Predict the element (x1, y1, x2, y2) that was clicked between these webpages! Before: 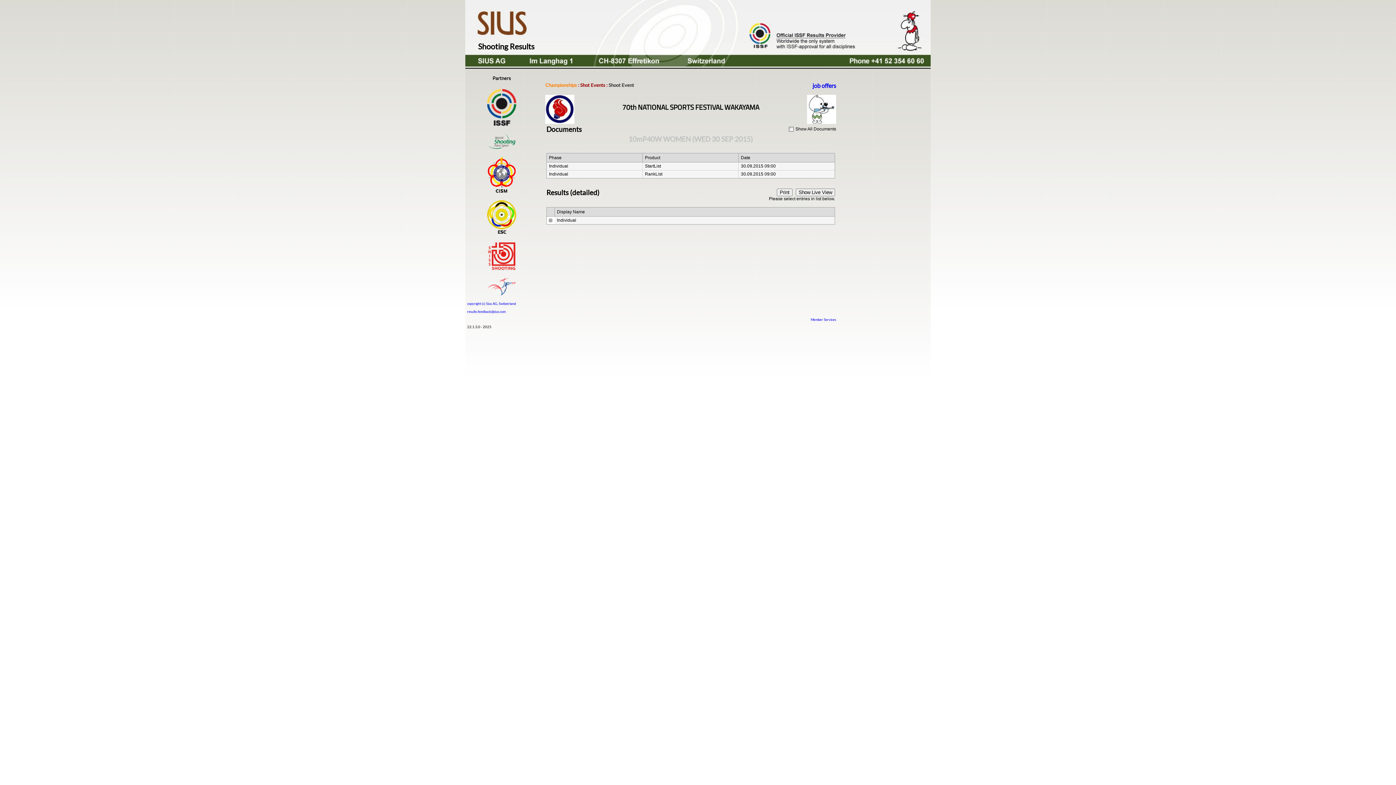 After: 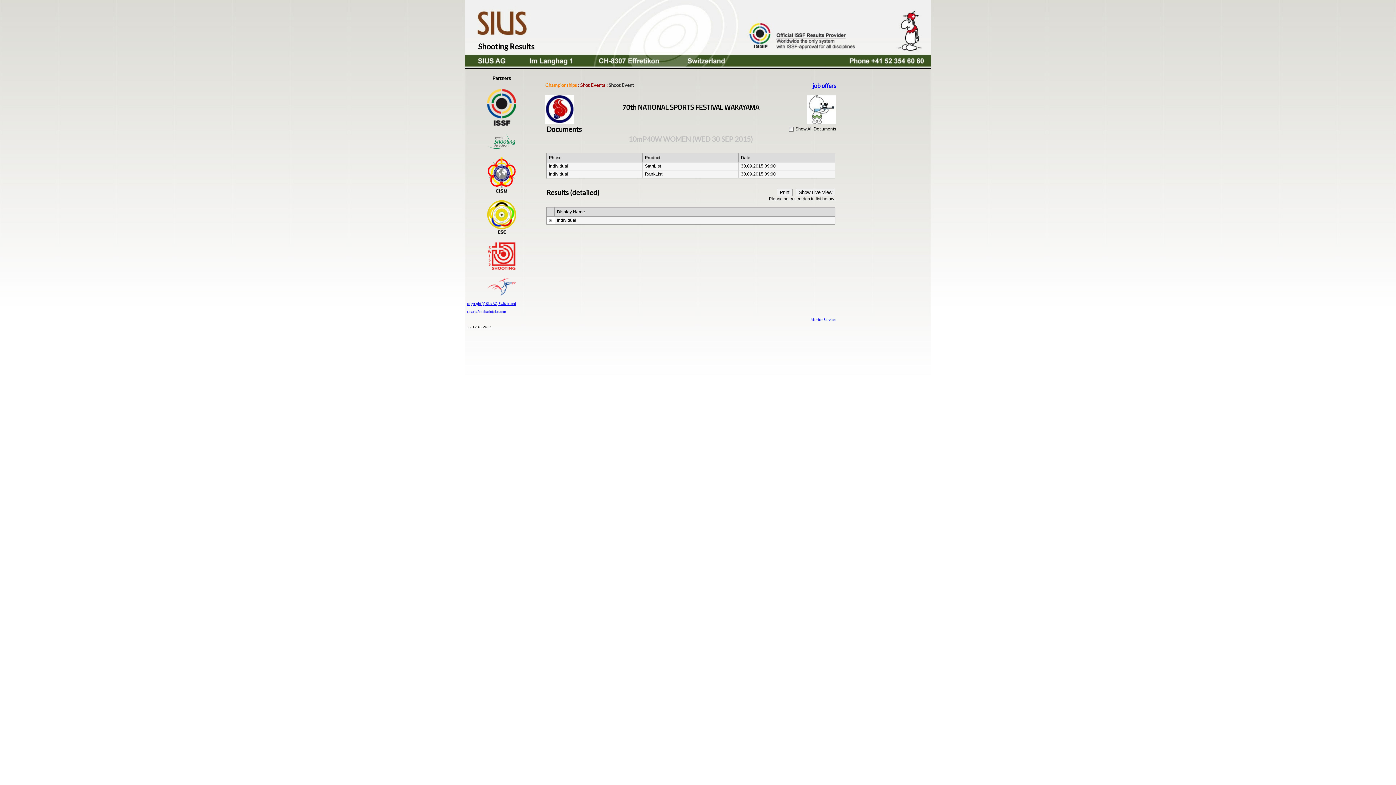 Action: label: copyright (c) Sius AG, Switzerland bbox: (467, 301, 516, 304)